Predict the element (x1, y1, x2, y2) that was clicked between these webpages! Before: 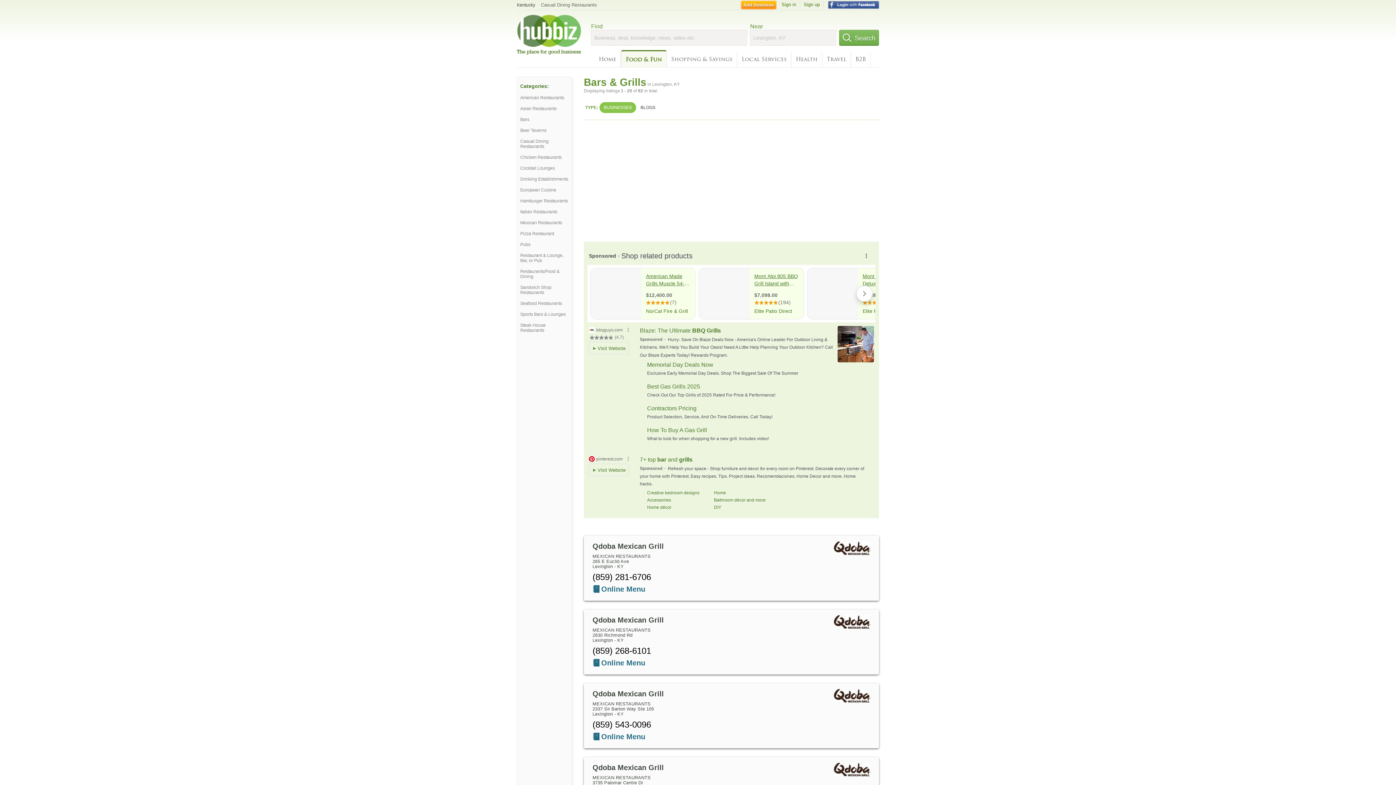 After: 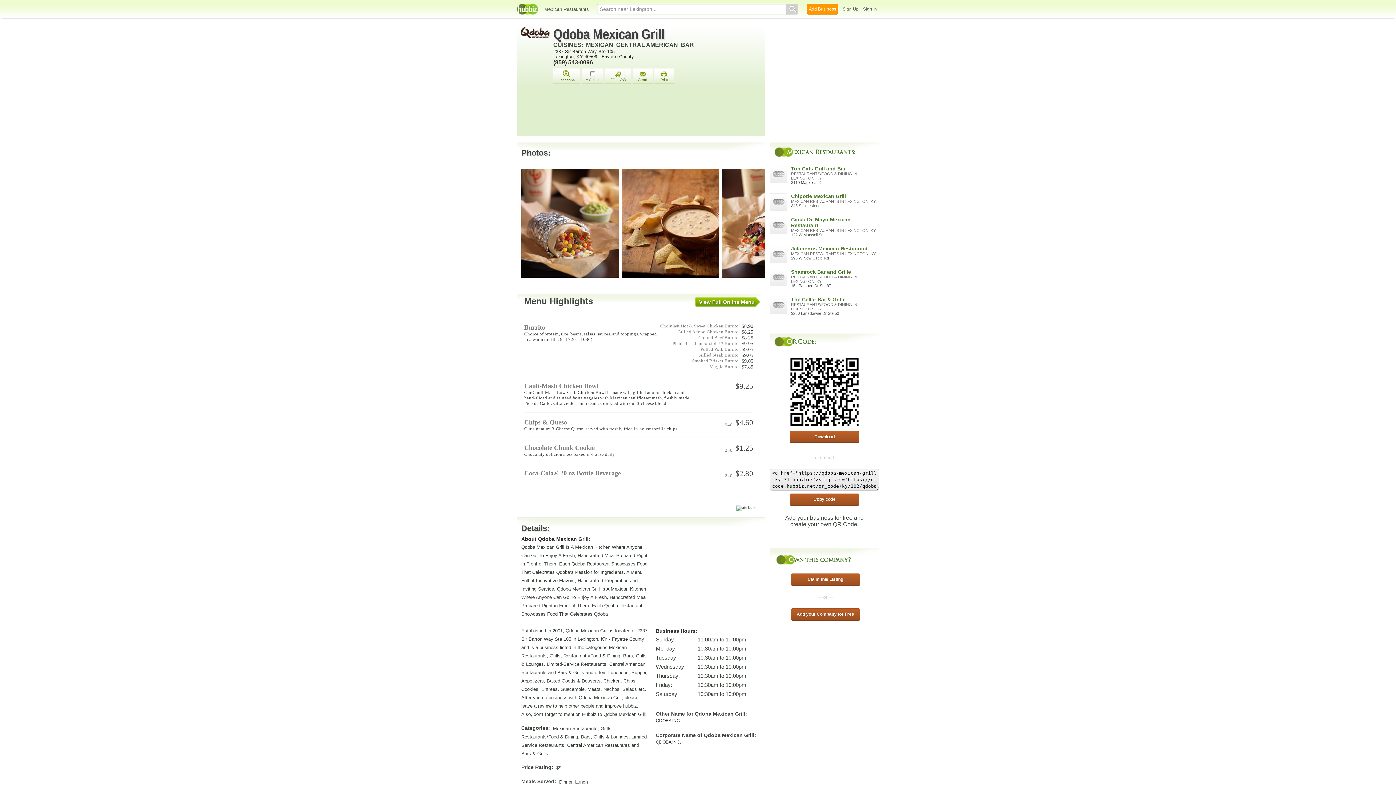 Action: bbox: (592, 690, 664, 698) label: Qdoba Mexican Grill